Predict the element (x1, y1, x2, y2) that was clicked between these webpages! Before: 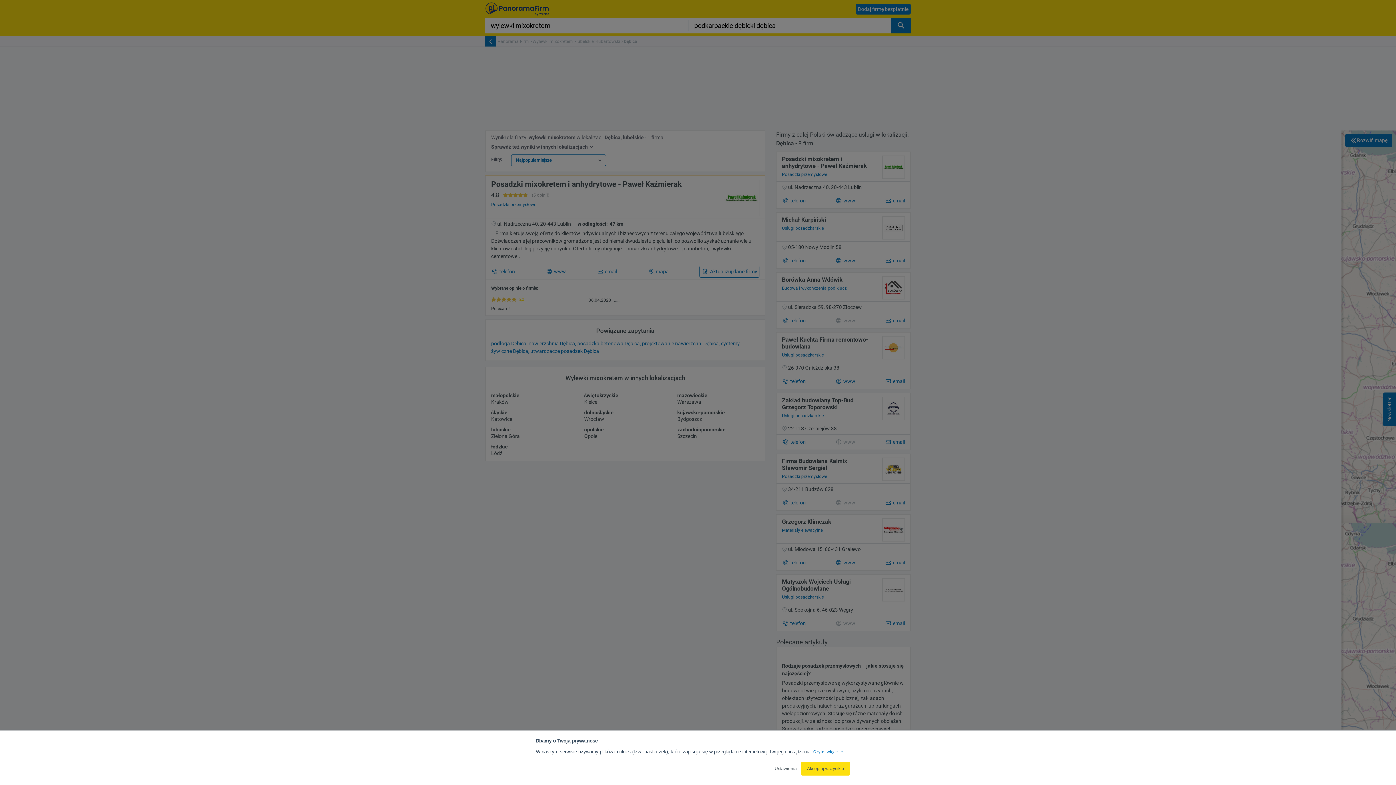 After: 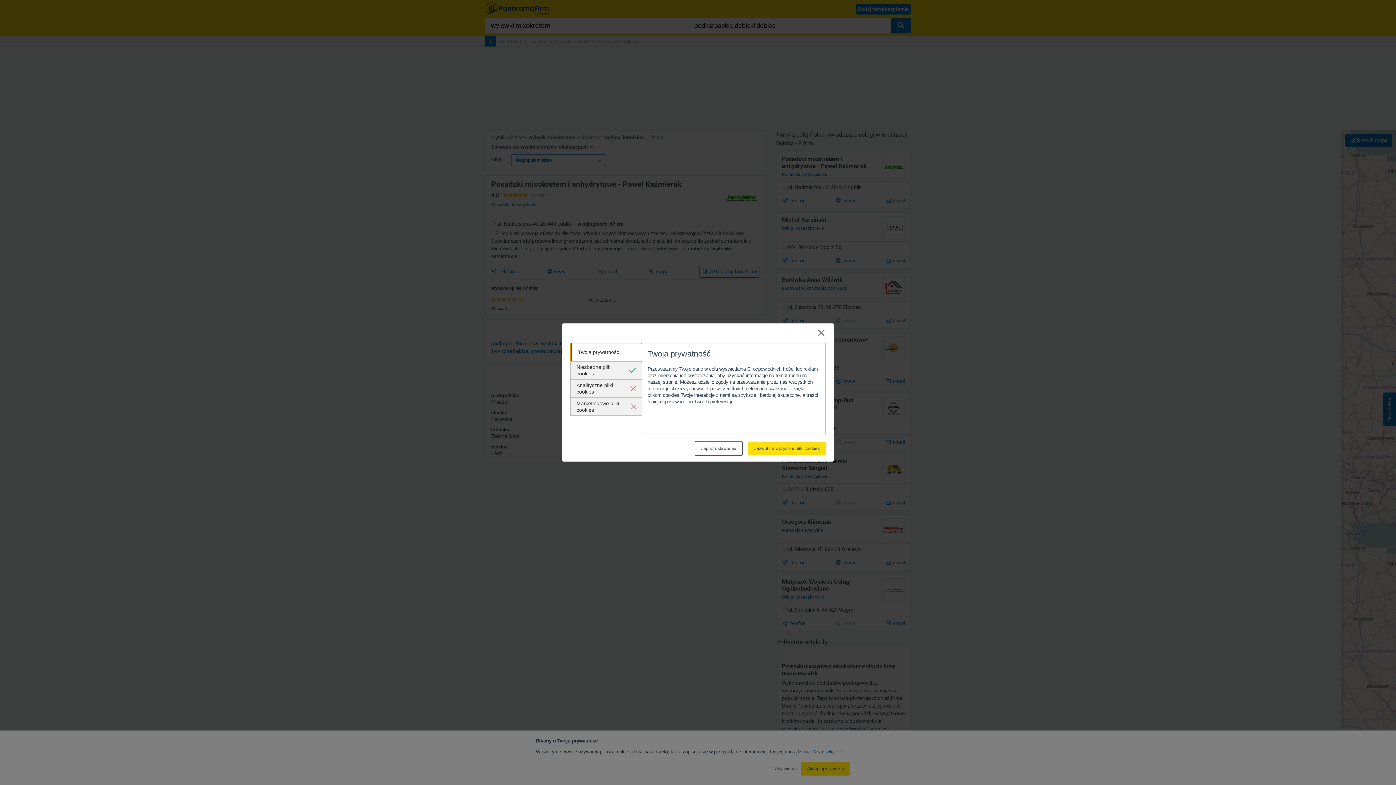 Action: bbox: (774, 765, 797, 772) label: Ustawienia